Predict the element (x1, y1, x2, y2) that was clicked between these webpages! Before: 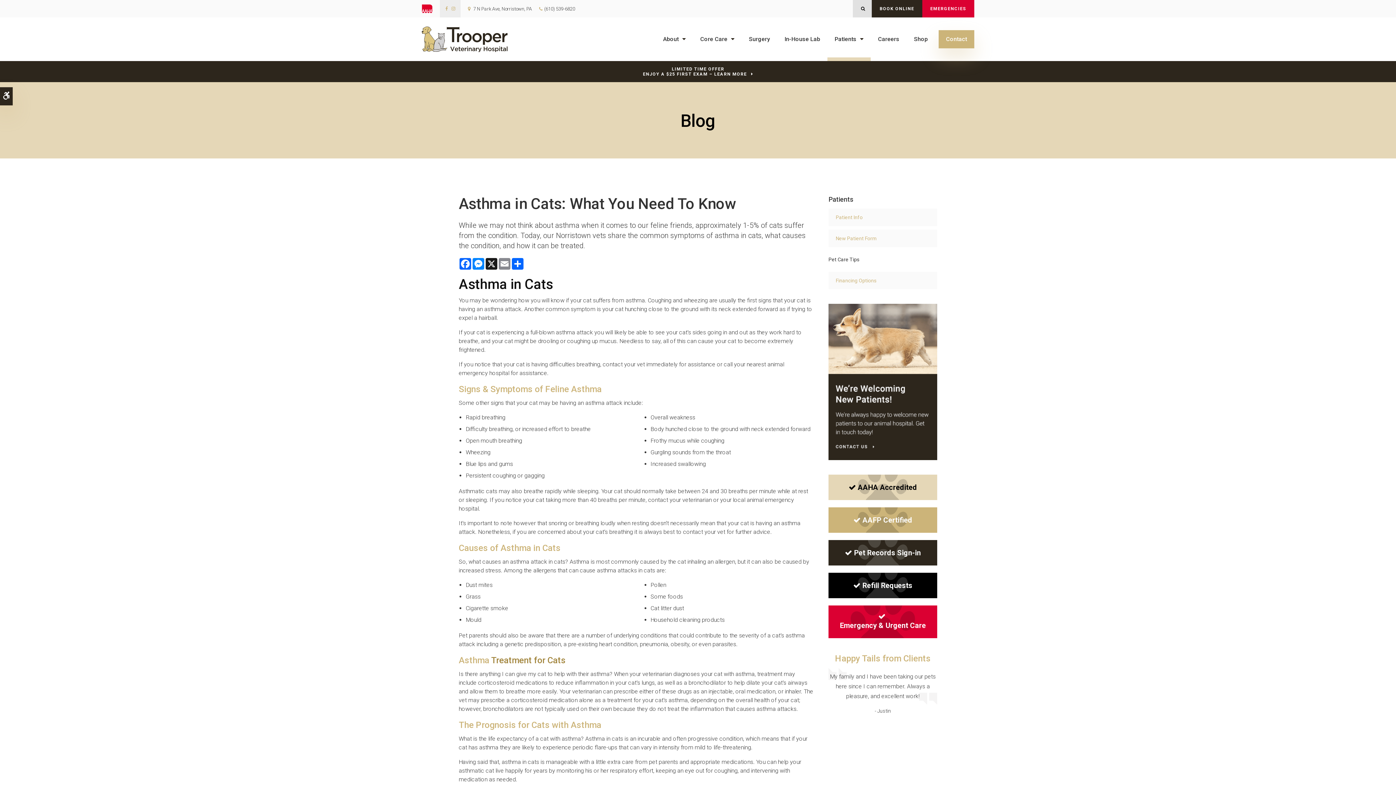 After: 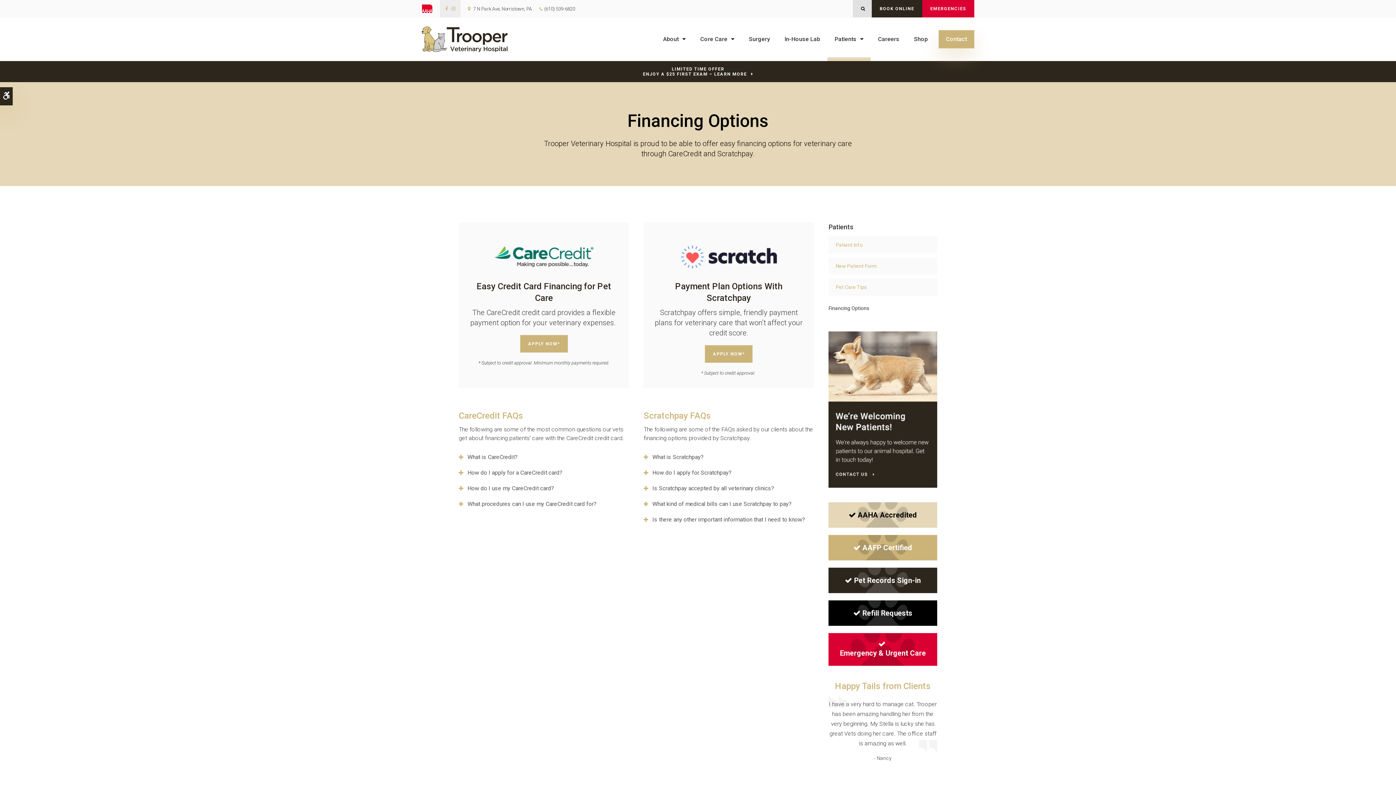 Action: label: Financing Options bbox: (828, 272, 937, 289)